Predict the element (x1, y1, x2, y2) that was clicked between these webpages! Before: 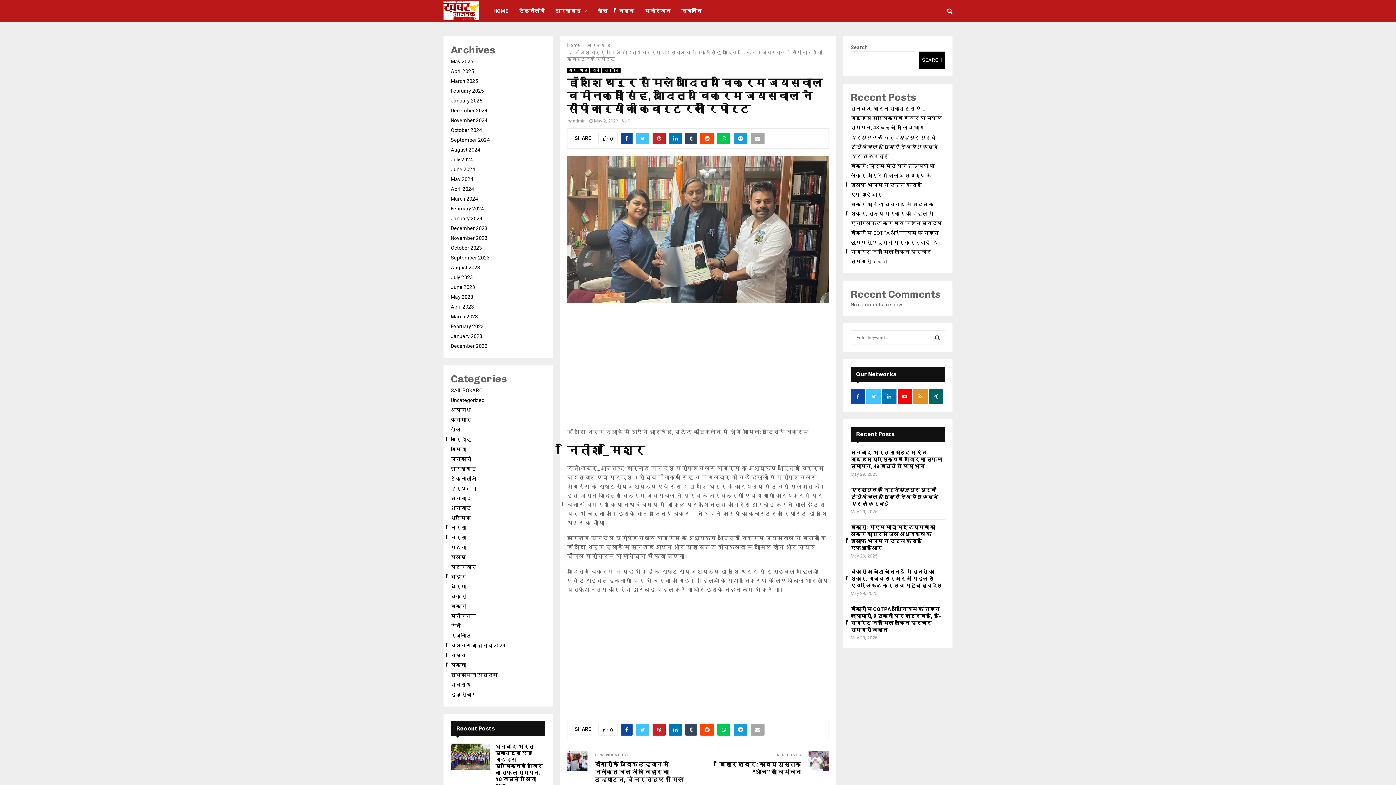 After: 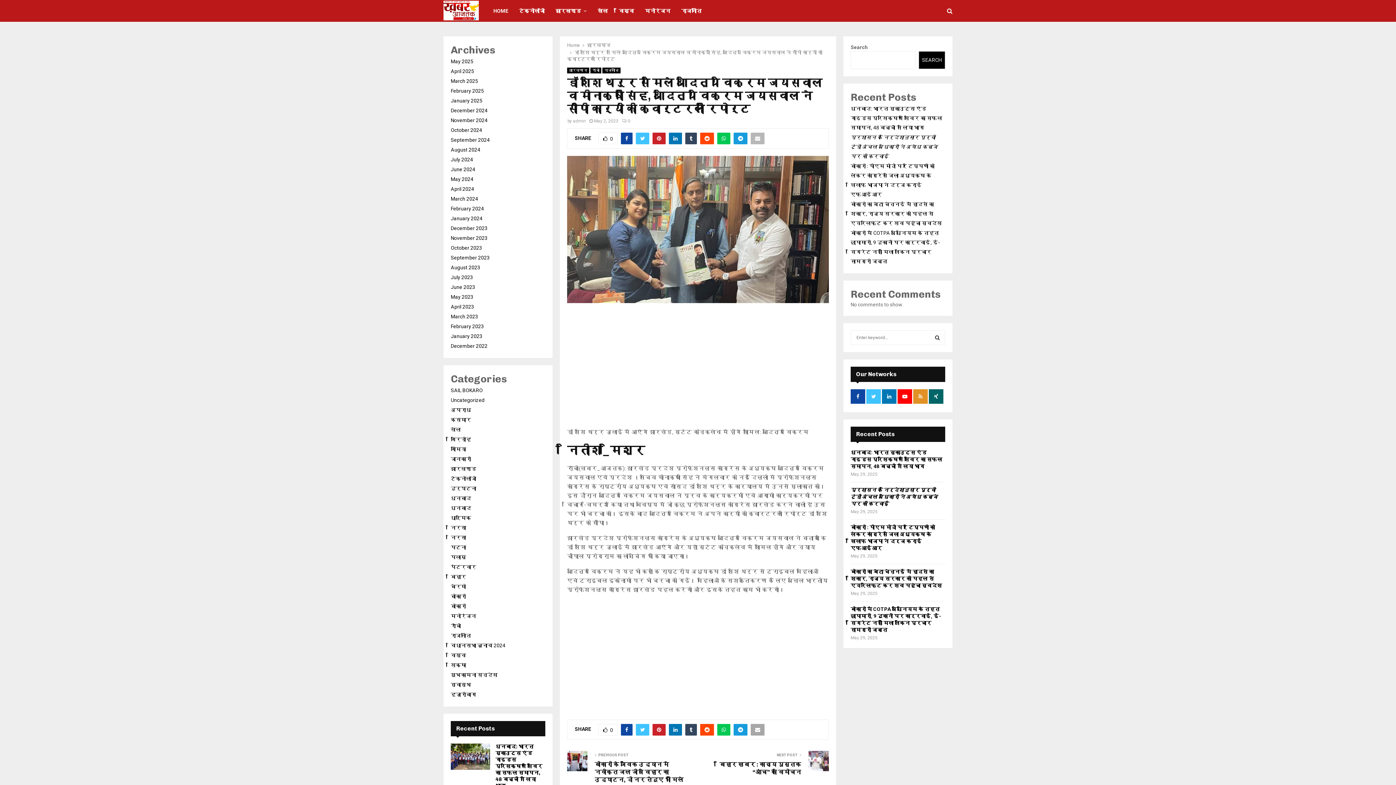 Action: bbox: (750, 132, 764, 144)